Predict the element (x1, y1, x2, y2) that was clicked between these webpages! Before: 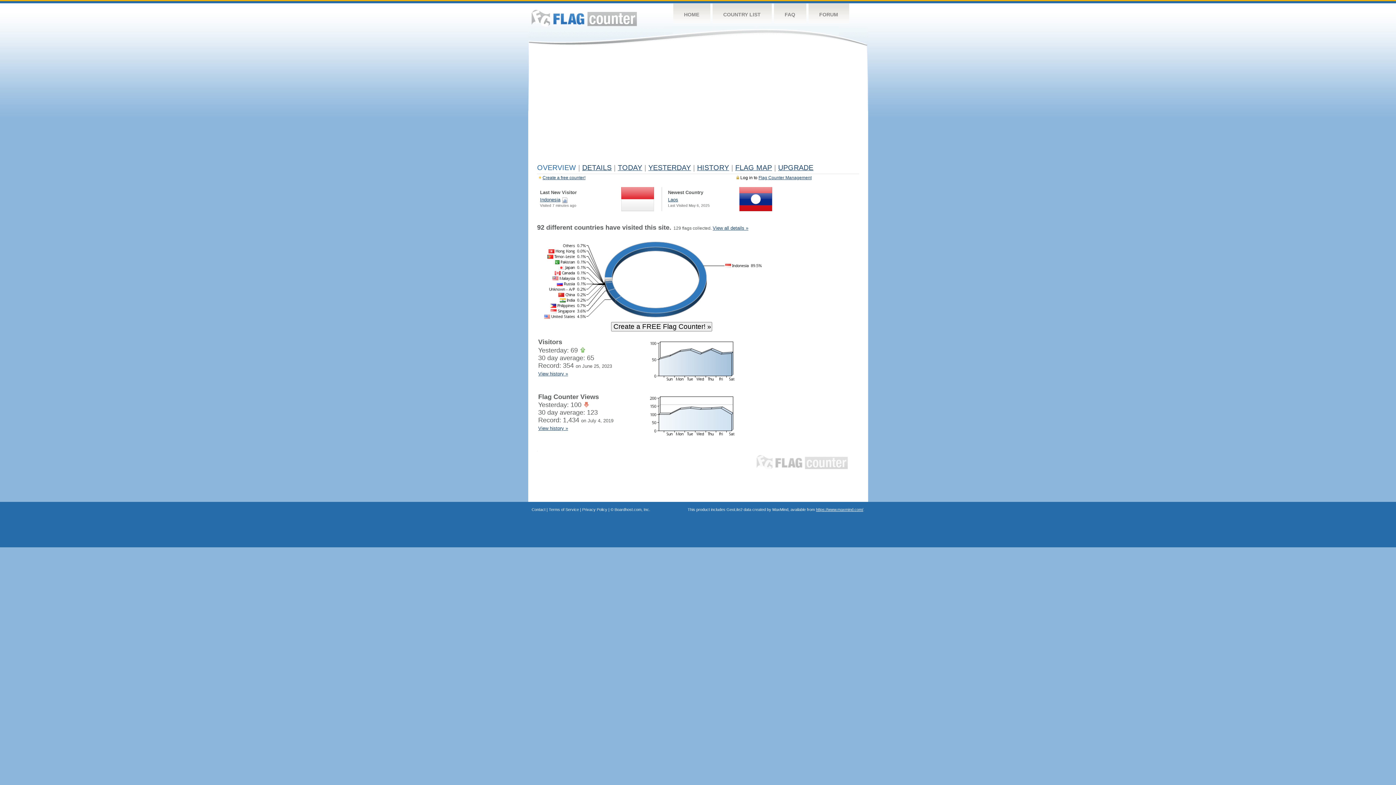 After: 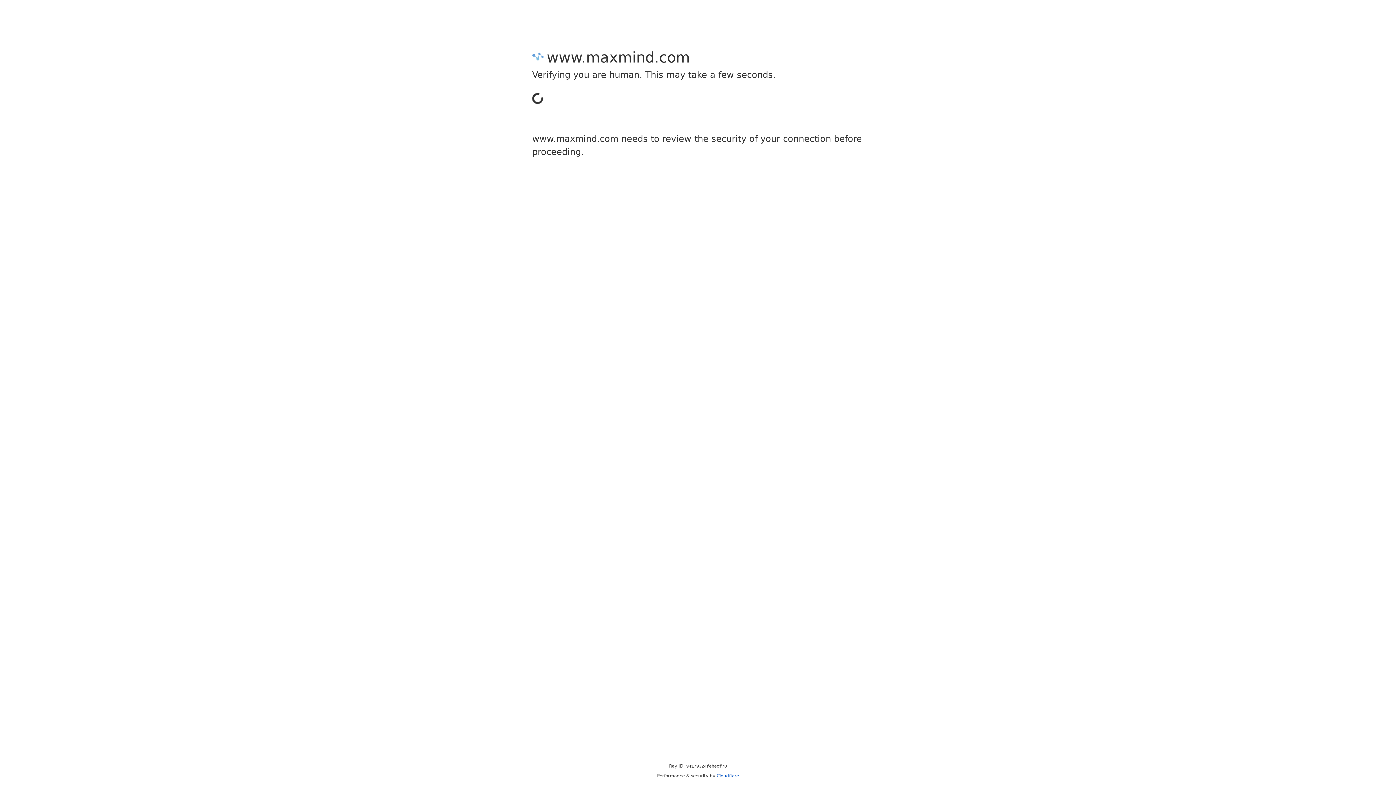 Action: label: https://www.maxmind.com/ bbox: (816, 507, 863, 512)